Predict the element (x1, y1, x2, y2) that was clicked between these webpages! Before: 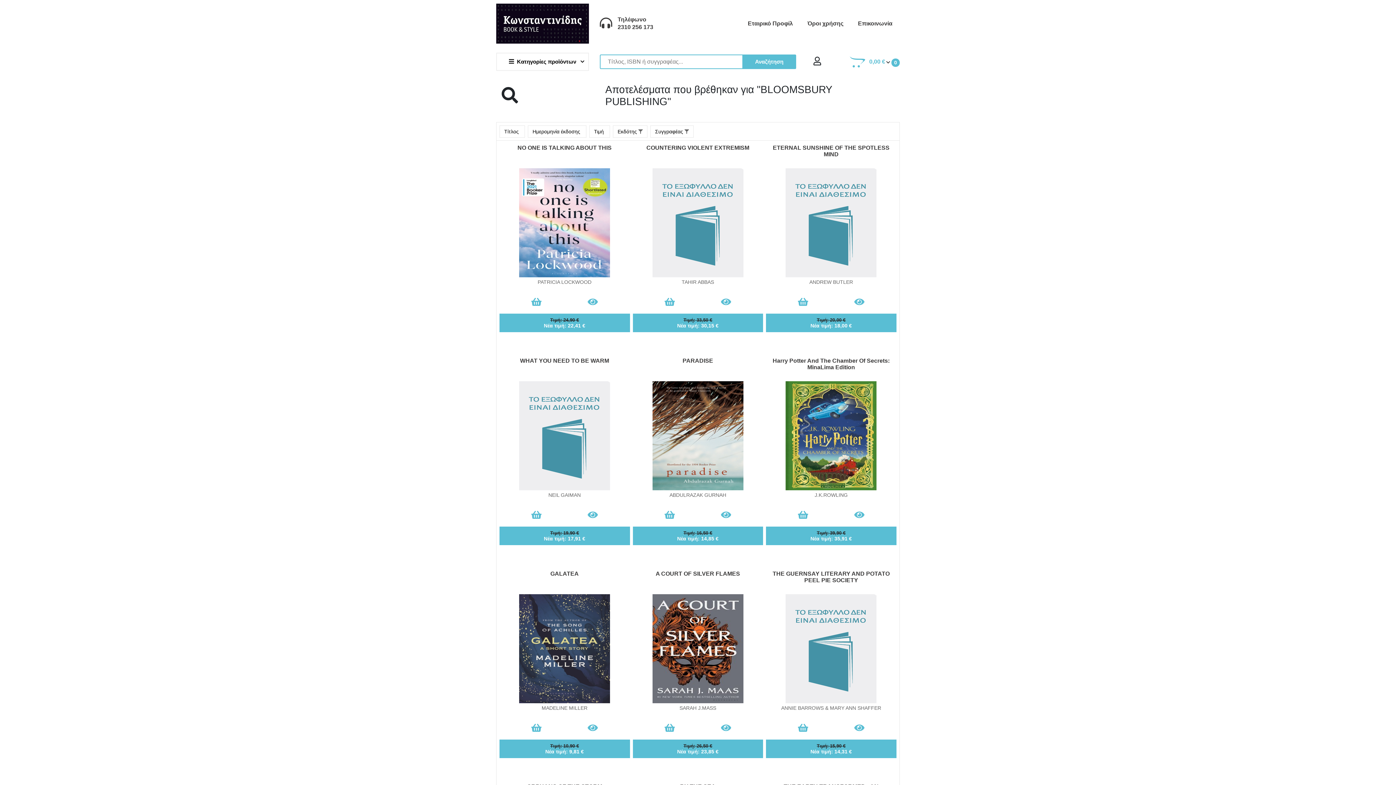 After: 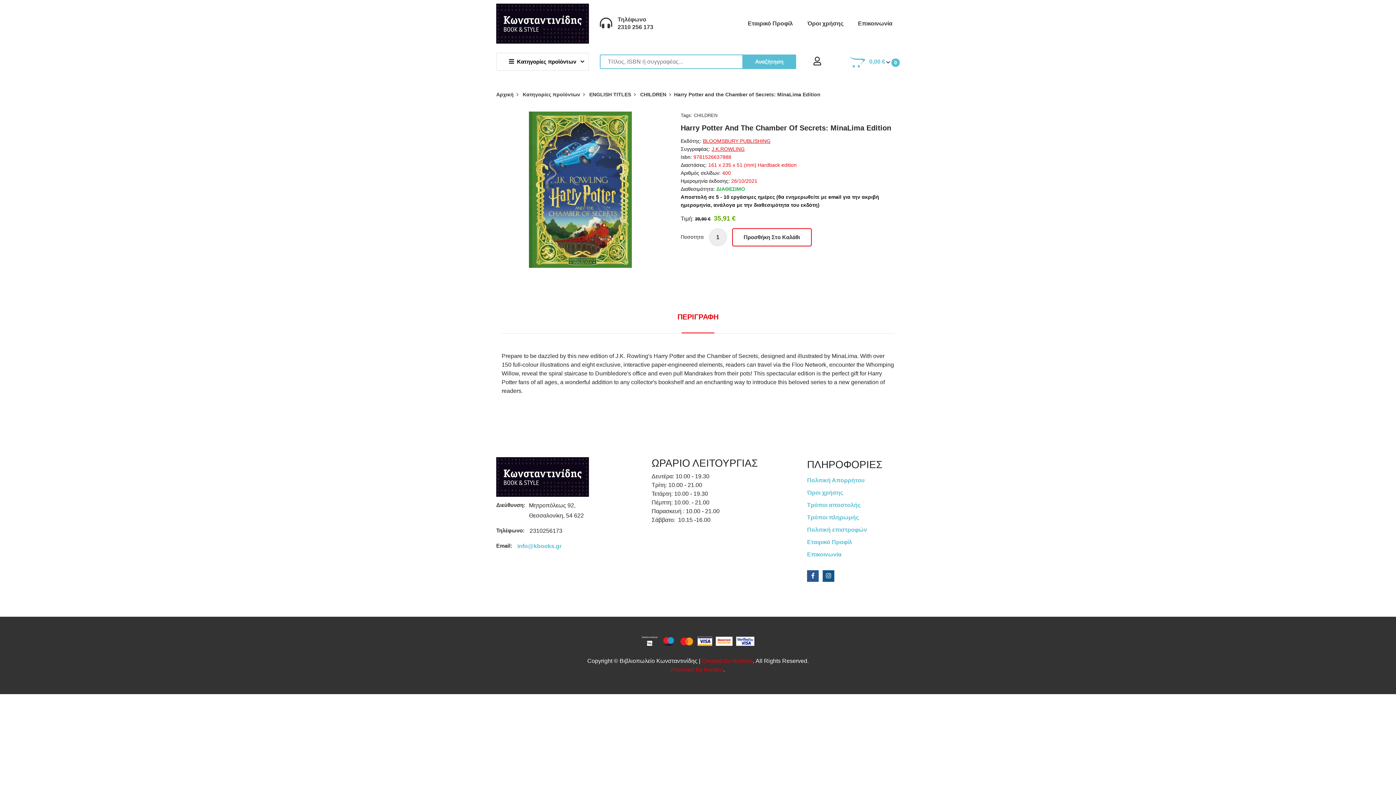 Action: bbox: (771, 357, 891, 379) label: Harry Potter And The Chamber Of Secrets: MinaLima Edition